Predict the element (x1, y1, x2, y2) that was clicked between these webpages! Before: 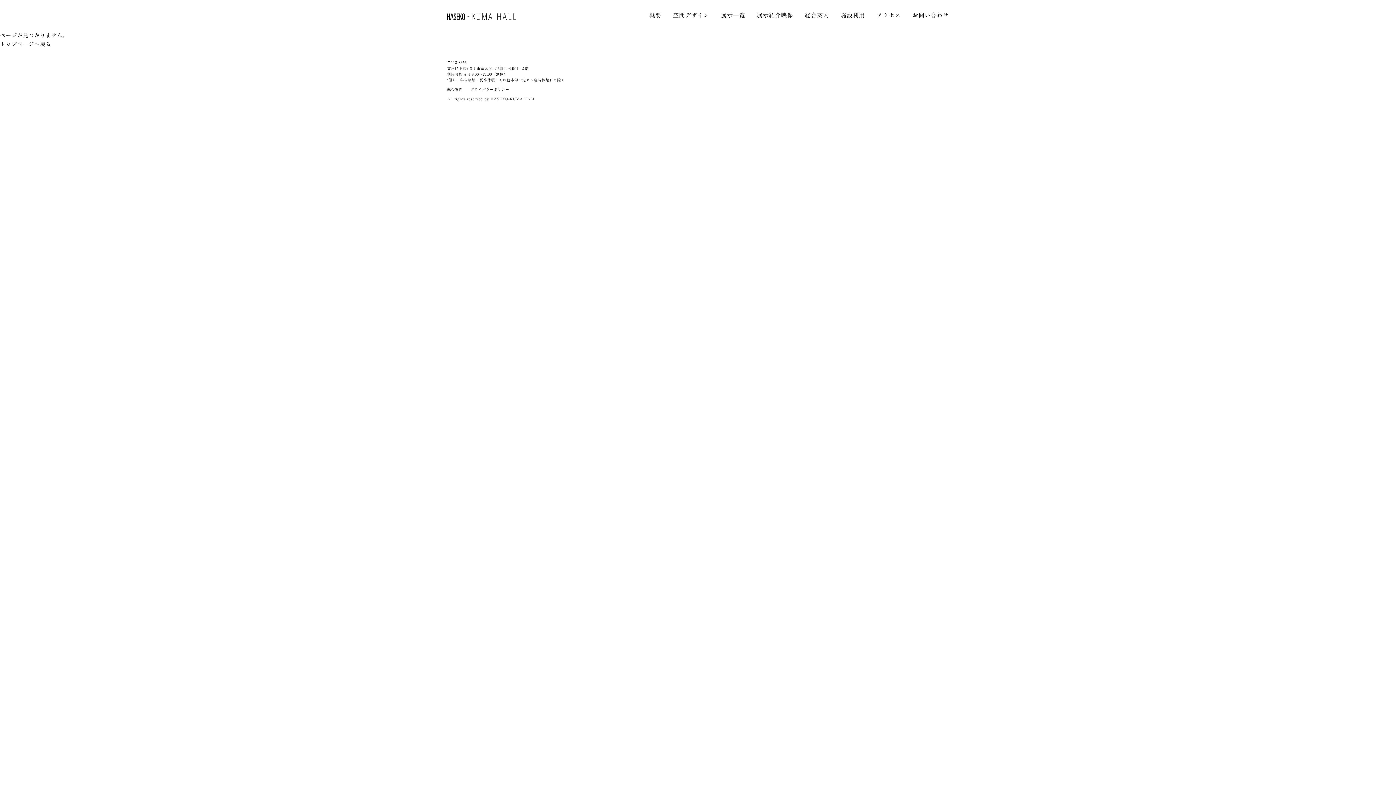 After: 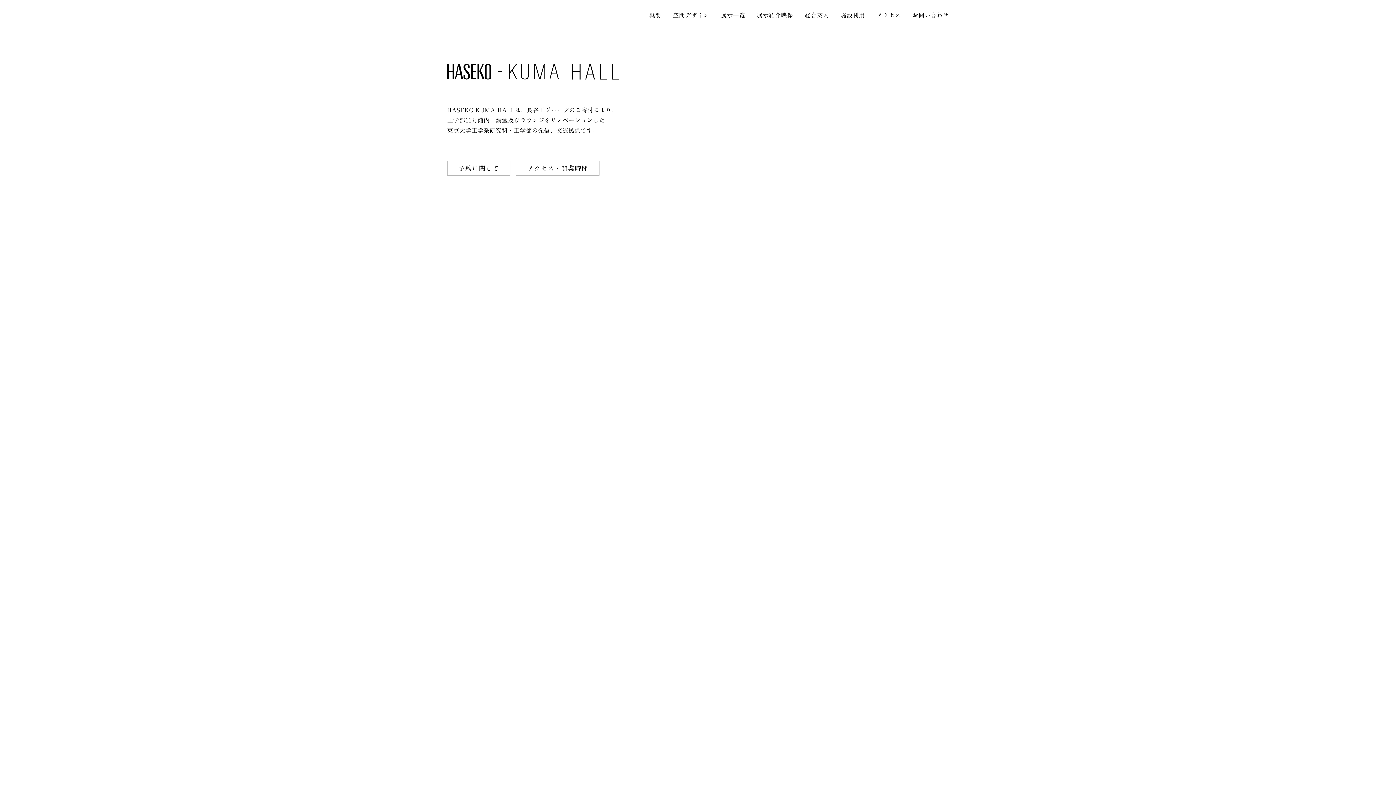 Action: bbox: (447, 12, 516, 18)